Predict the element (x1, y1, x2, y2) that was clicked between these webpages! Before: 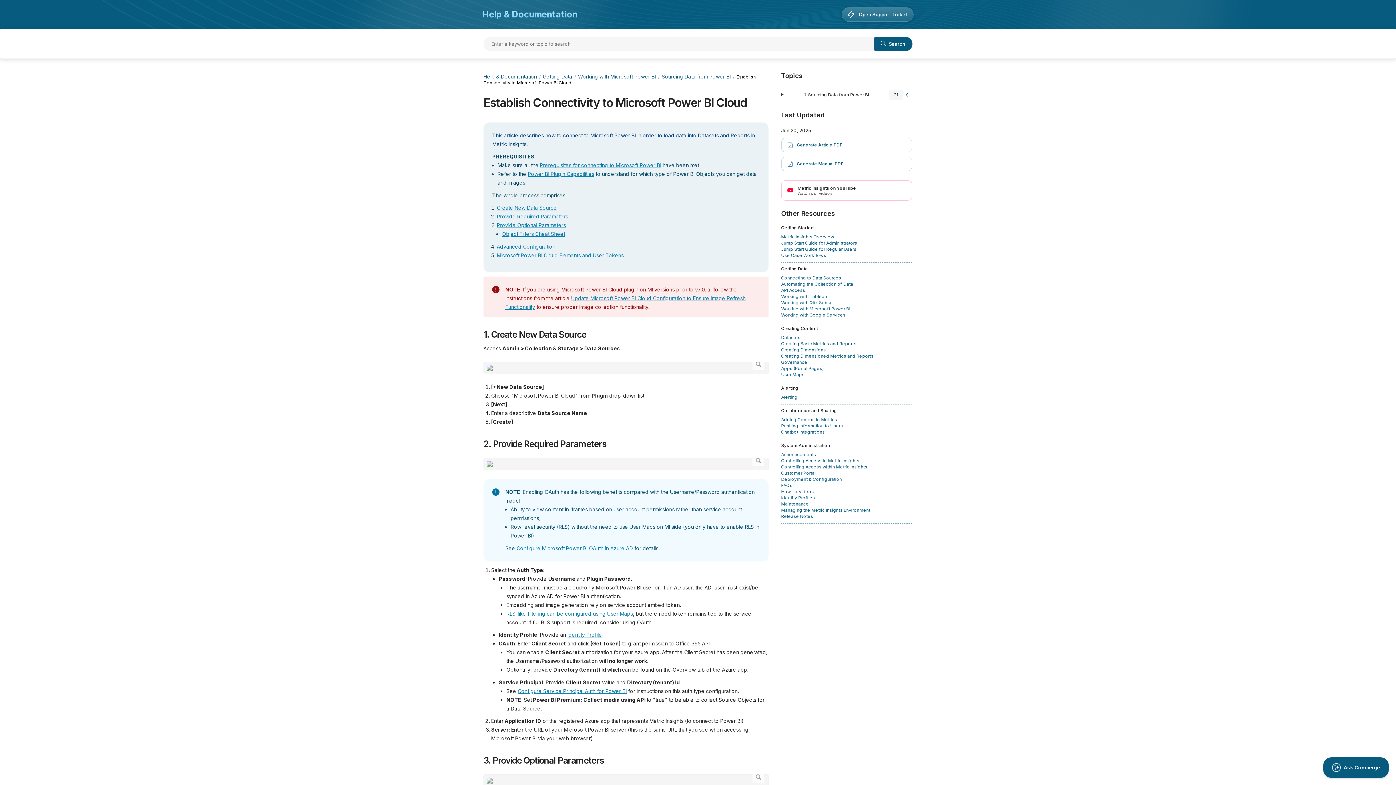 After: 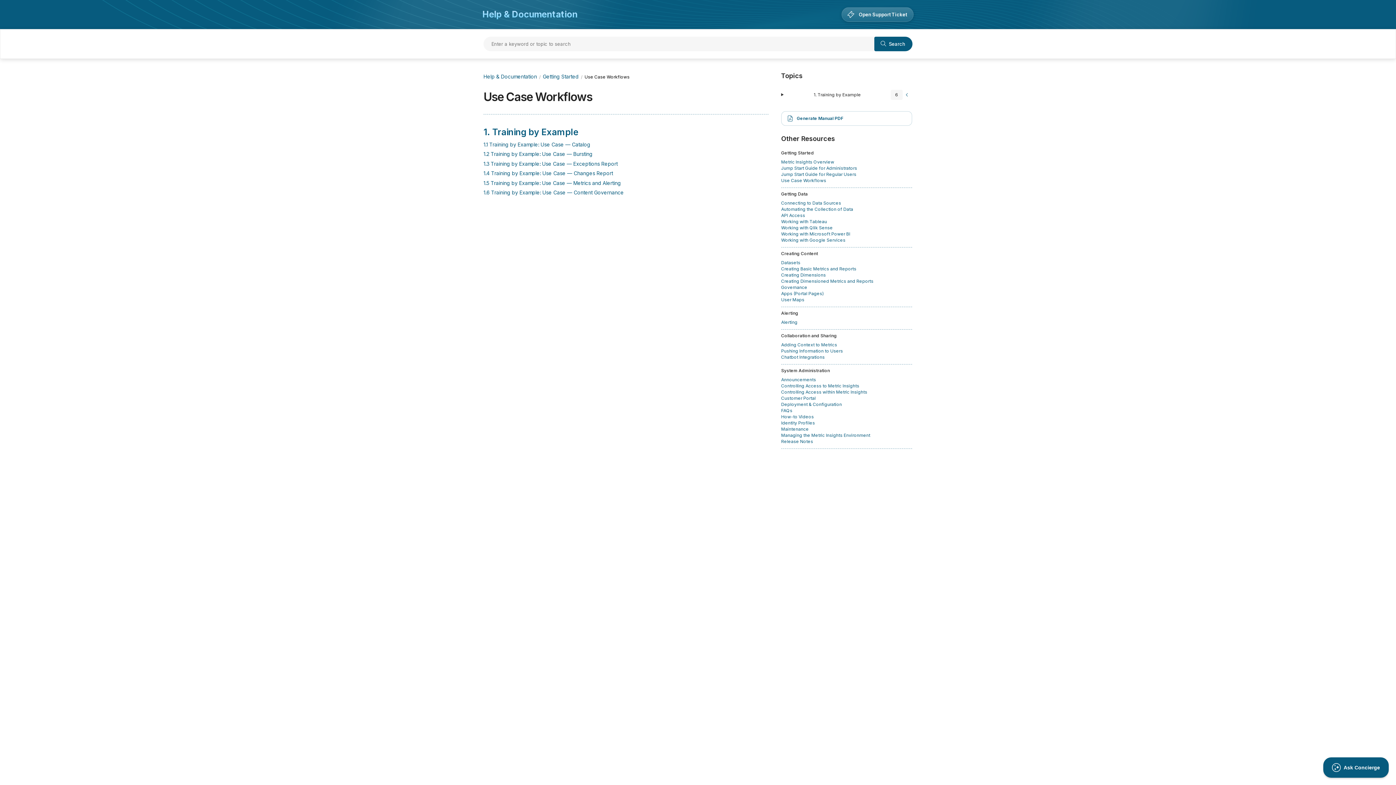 Action: bbox: (781, 252, 826, 258) label: Use Case Workflows